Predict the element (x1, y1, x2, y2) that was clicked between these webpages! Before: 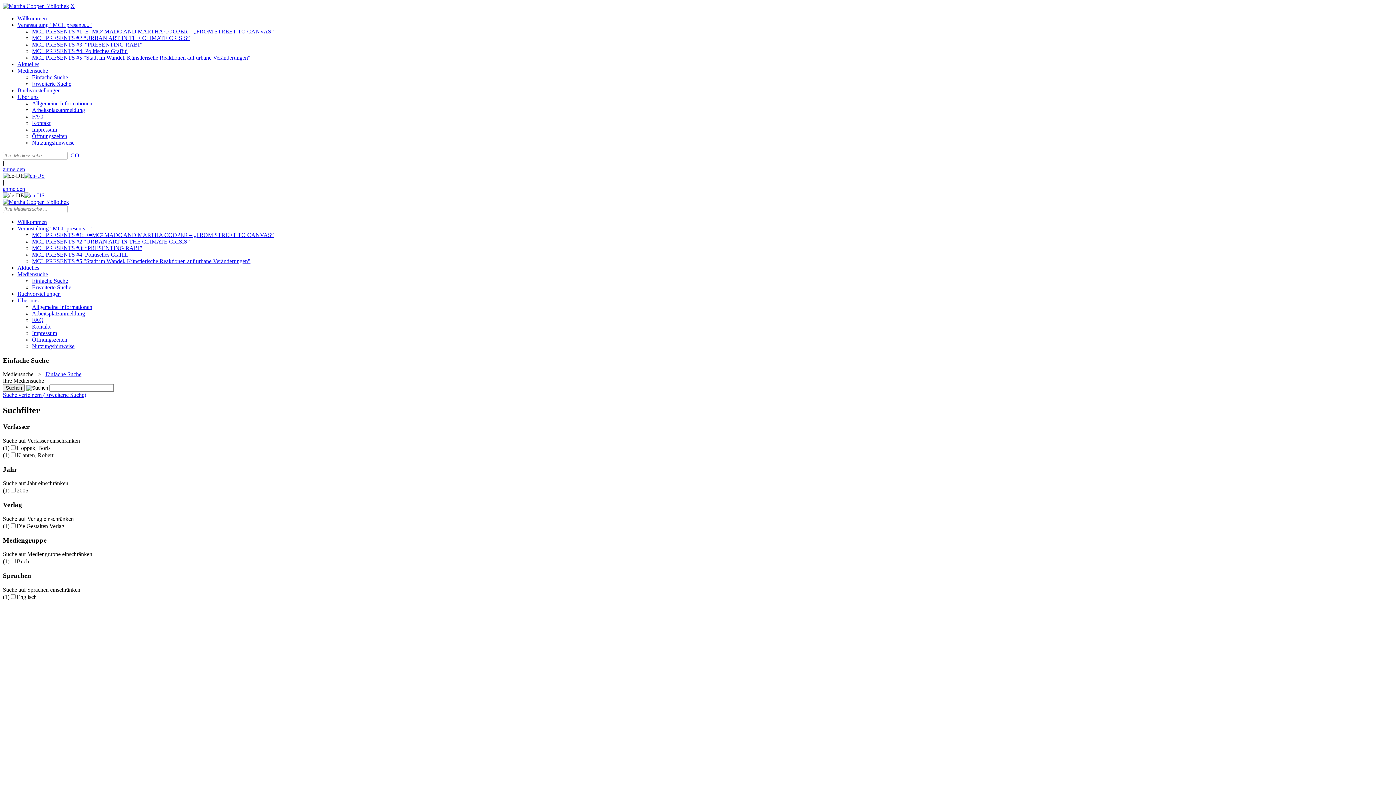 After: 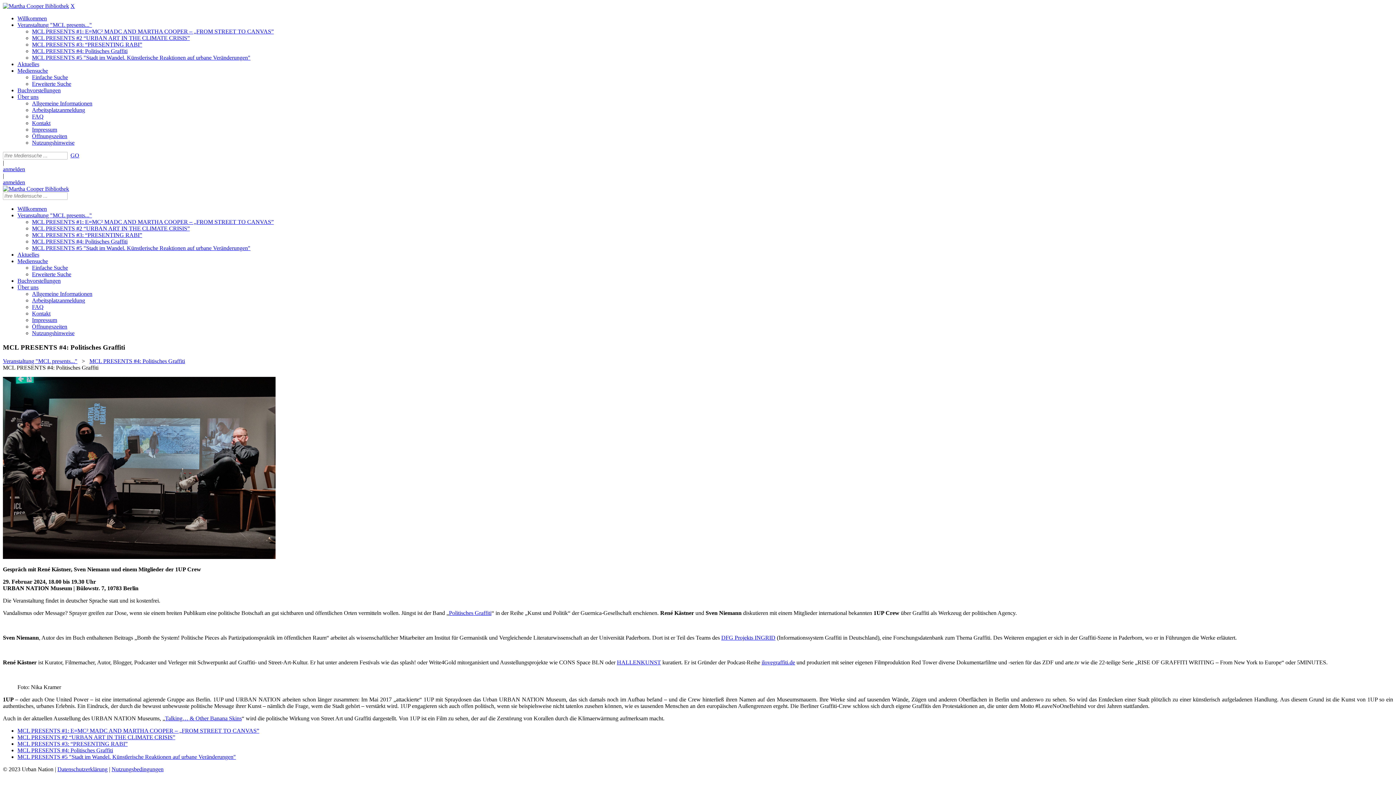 Action: label: MCL PRESENTS #4: Politisches Graffiti bbox: (32, 251, 127, 257)